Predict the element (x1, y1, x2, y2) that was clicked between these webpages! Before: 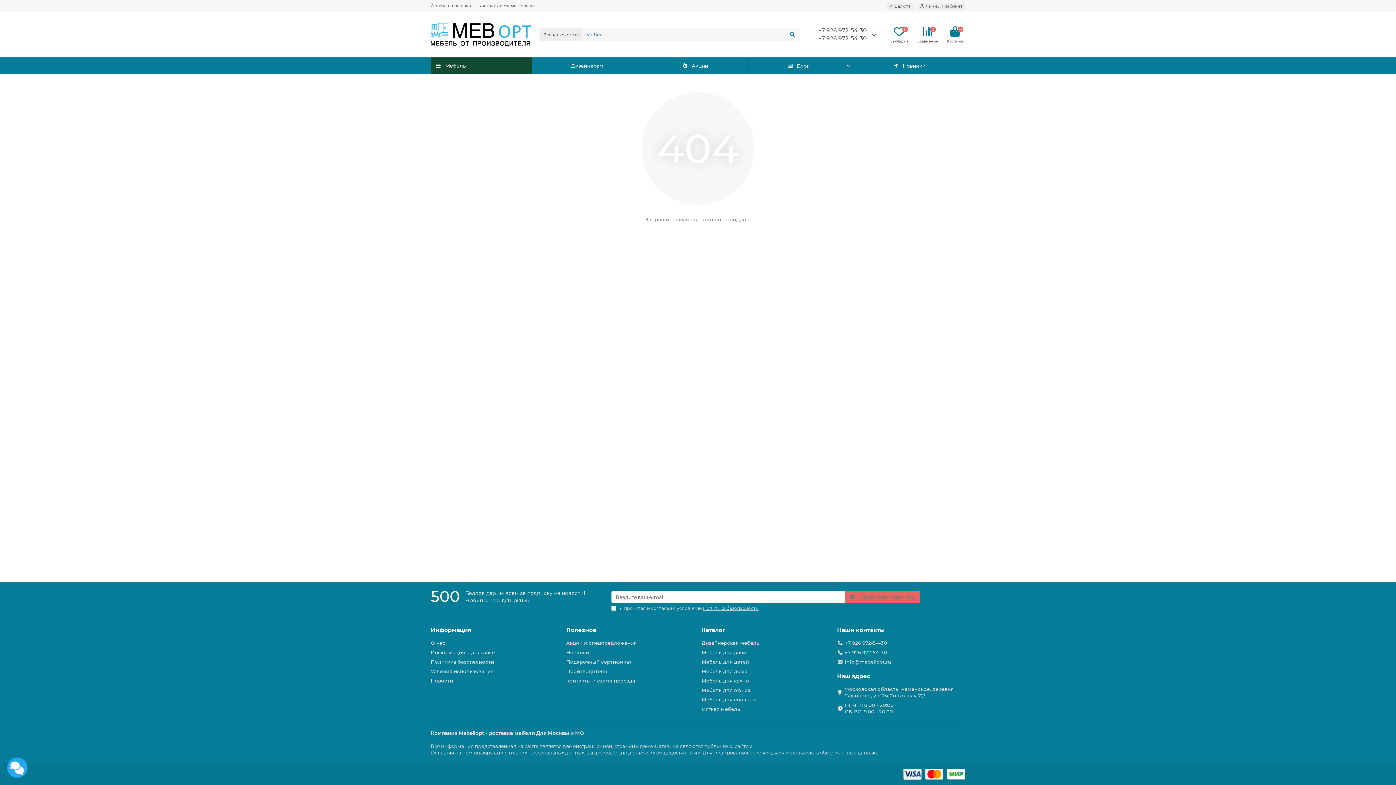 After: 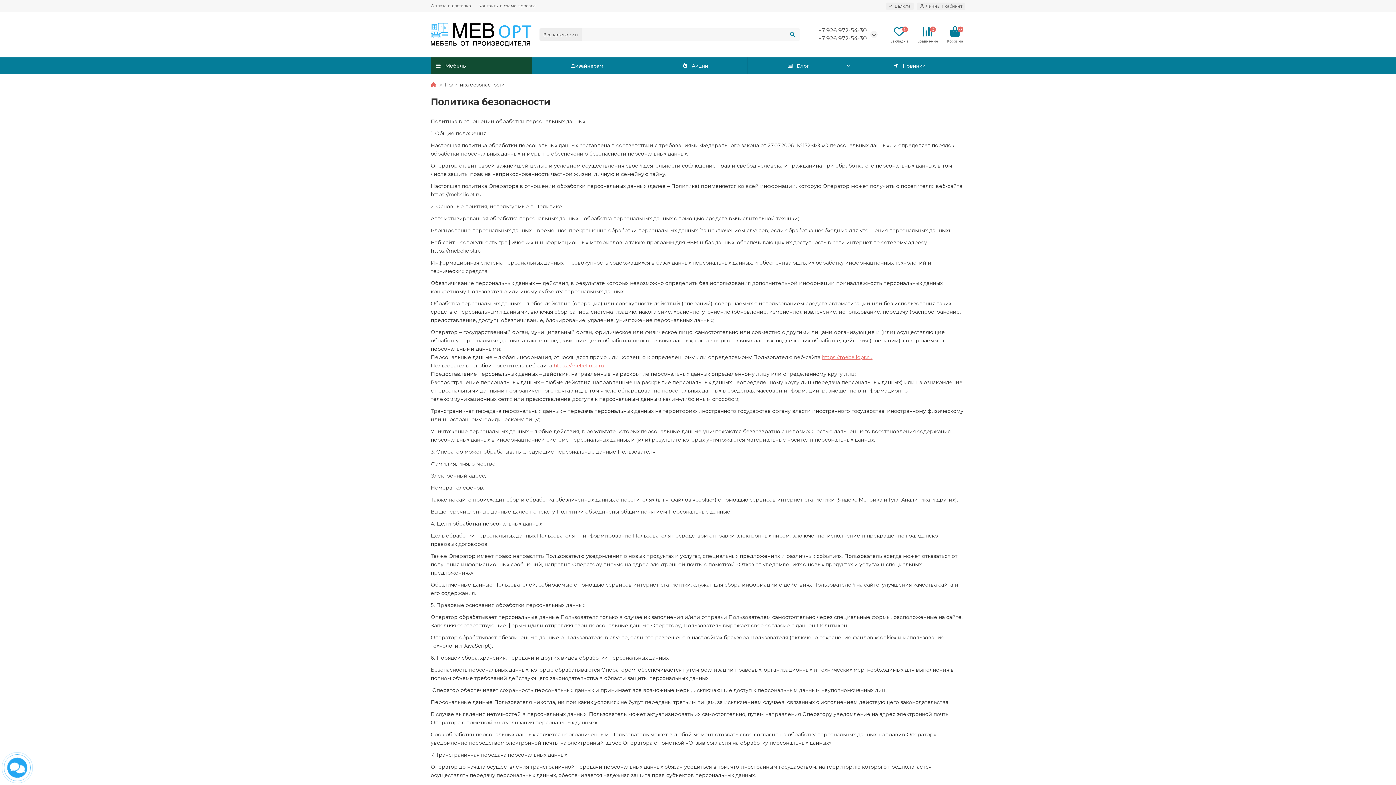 Action: bbox: (430, 658, 494, 665) label: Политика безопасности